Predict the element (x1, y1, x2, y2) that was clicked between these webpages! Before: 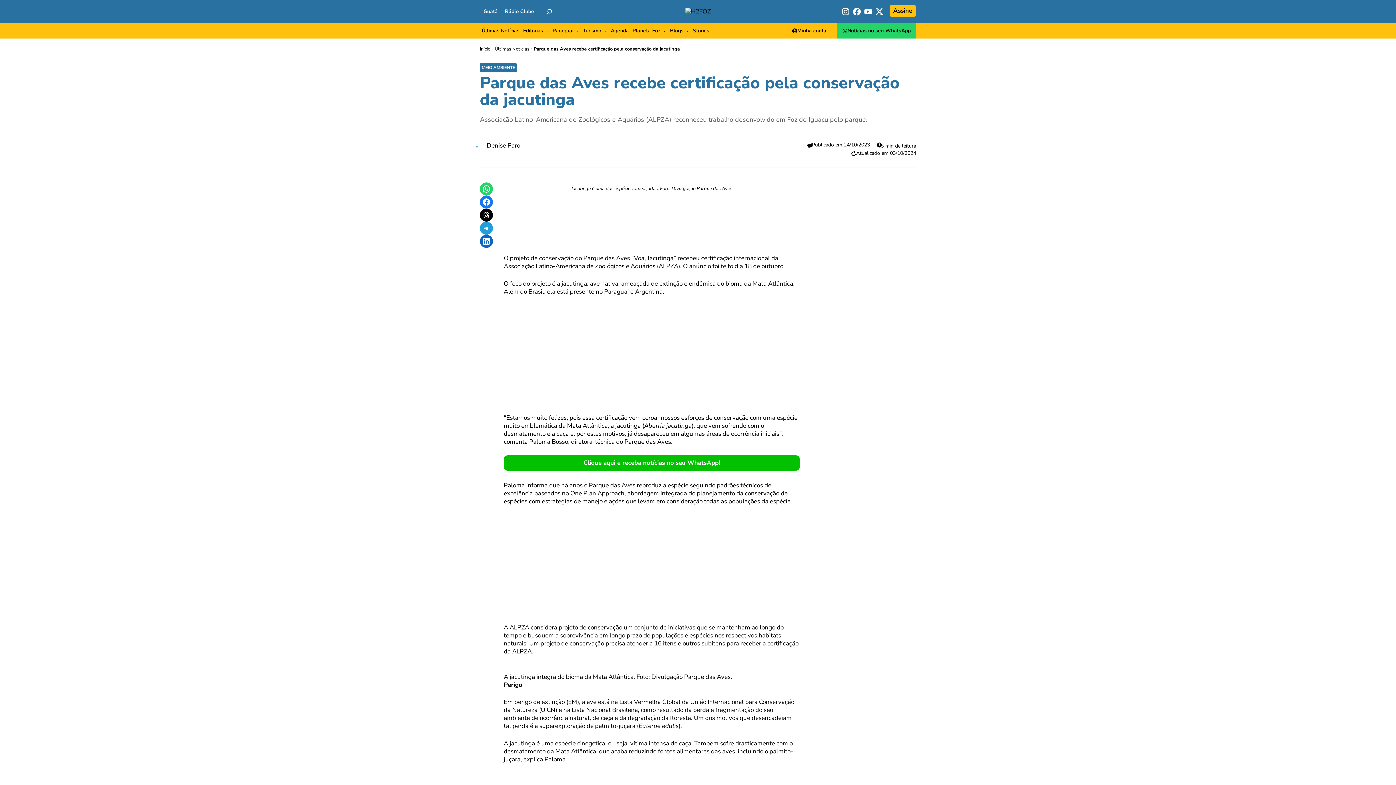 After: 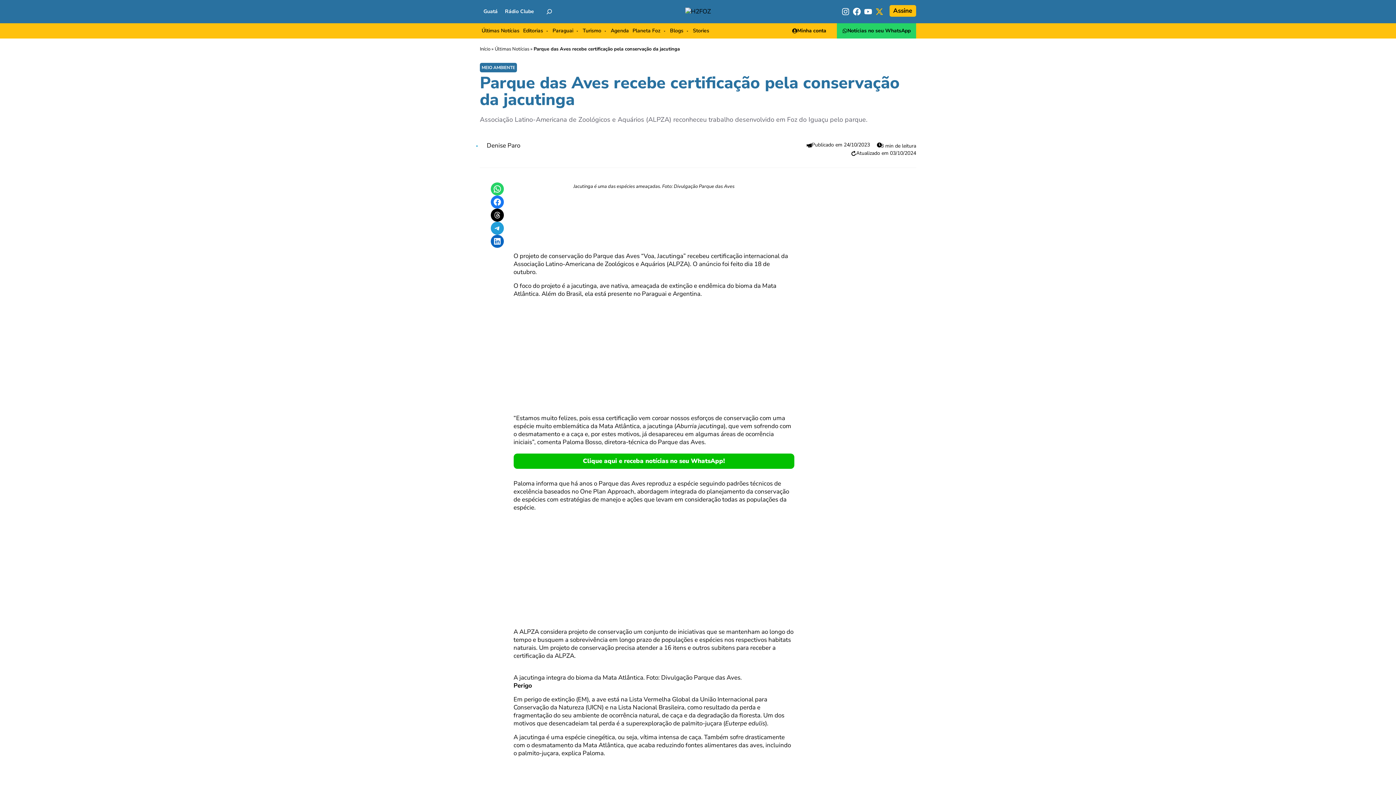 Action: bbox: (874, 7, 884, 15)